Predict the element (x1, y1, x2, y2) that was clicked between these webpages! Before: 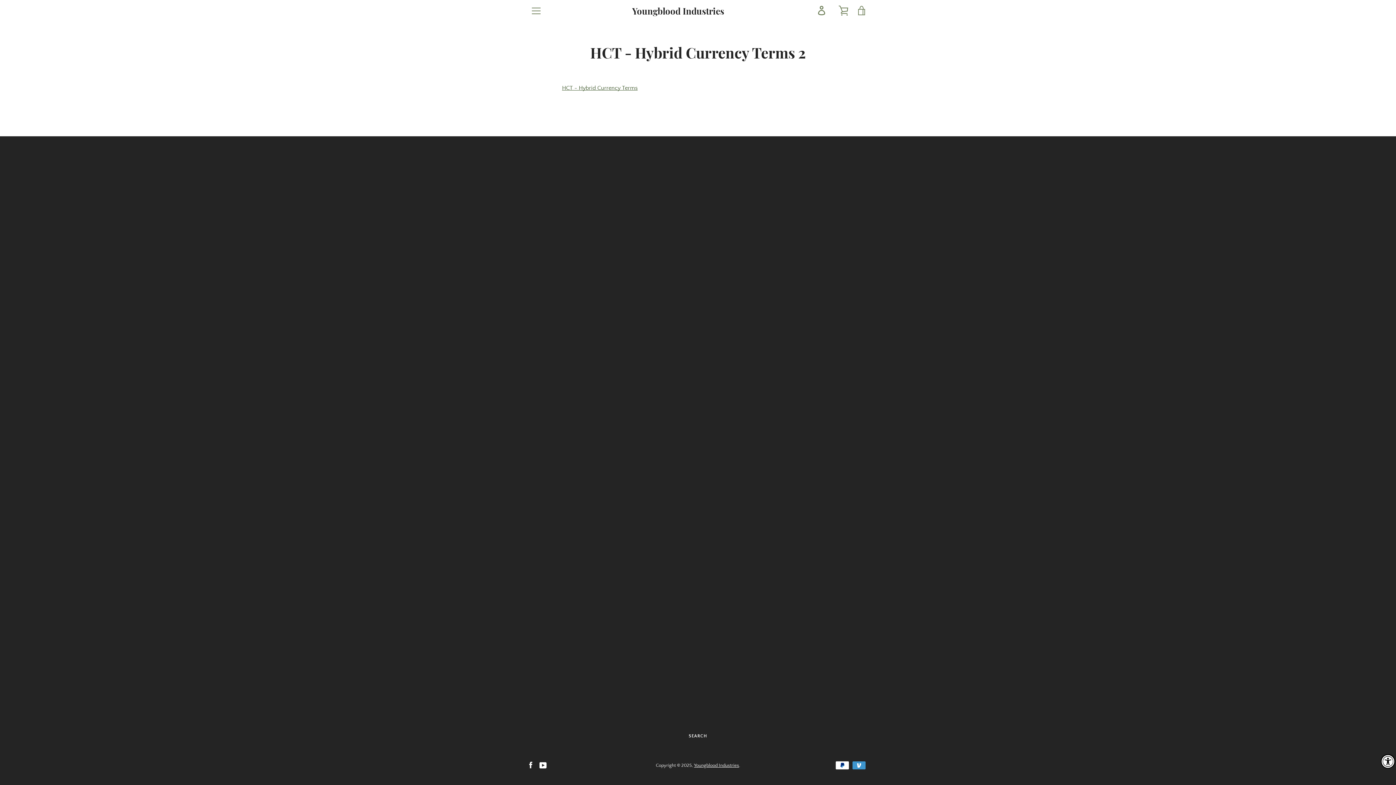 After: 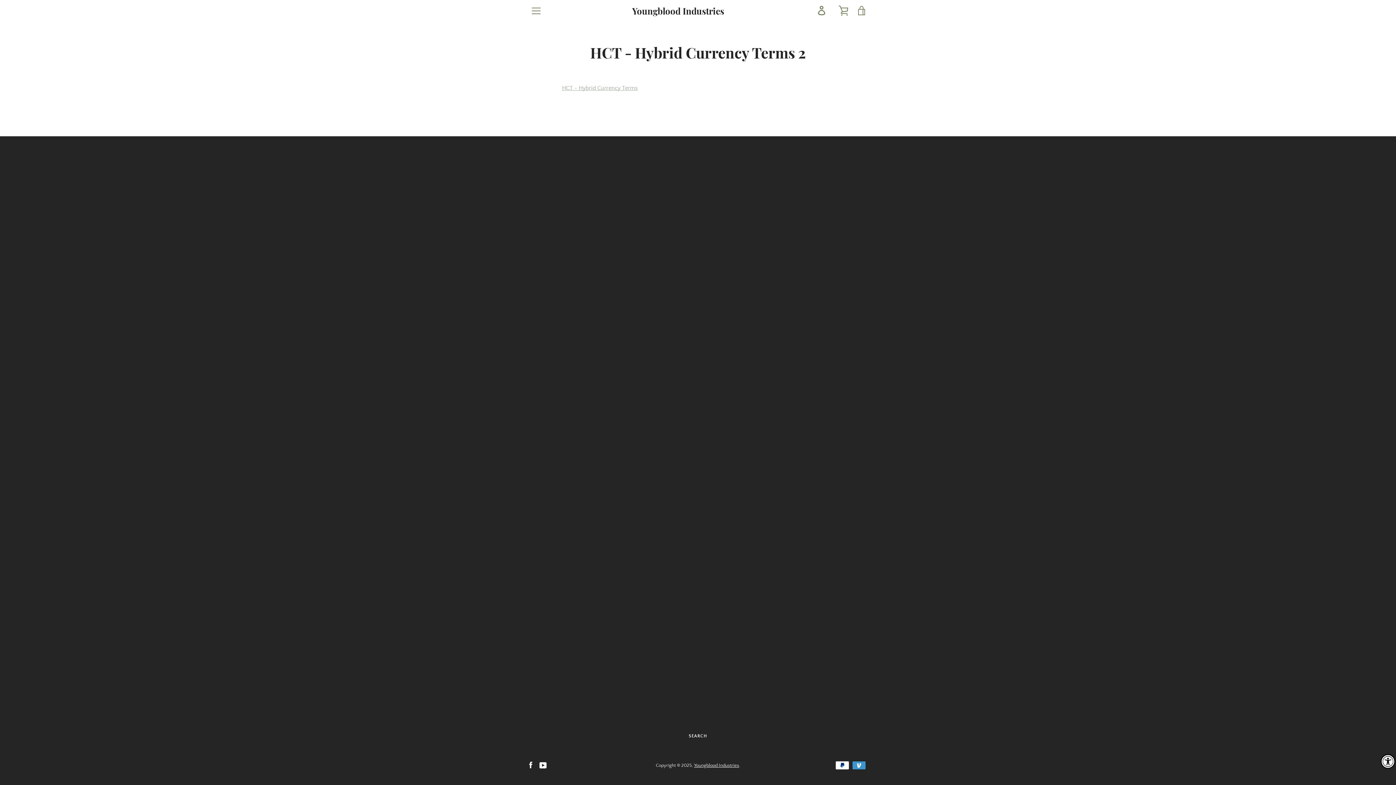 Action: bbox: (562, 84, 637, 91) label: HCT - Hybrid Currency Terms